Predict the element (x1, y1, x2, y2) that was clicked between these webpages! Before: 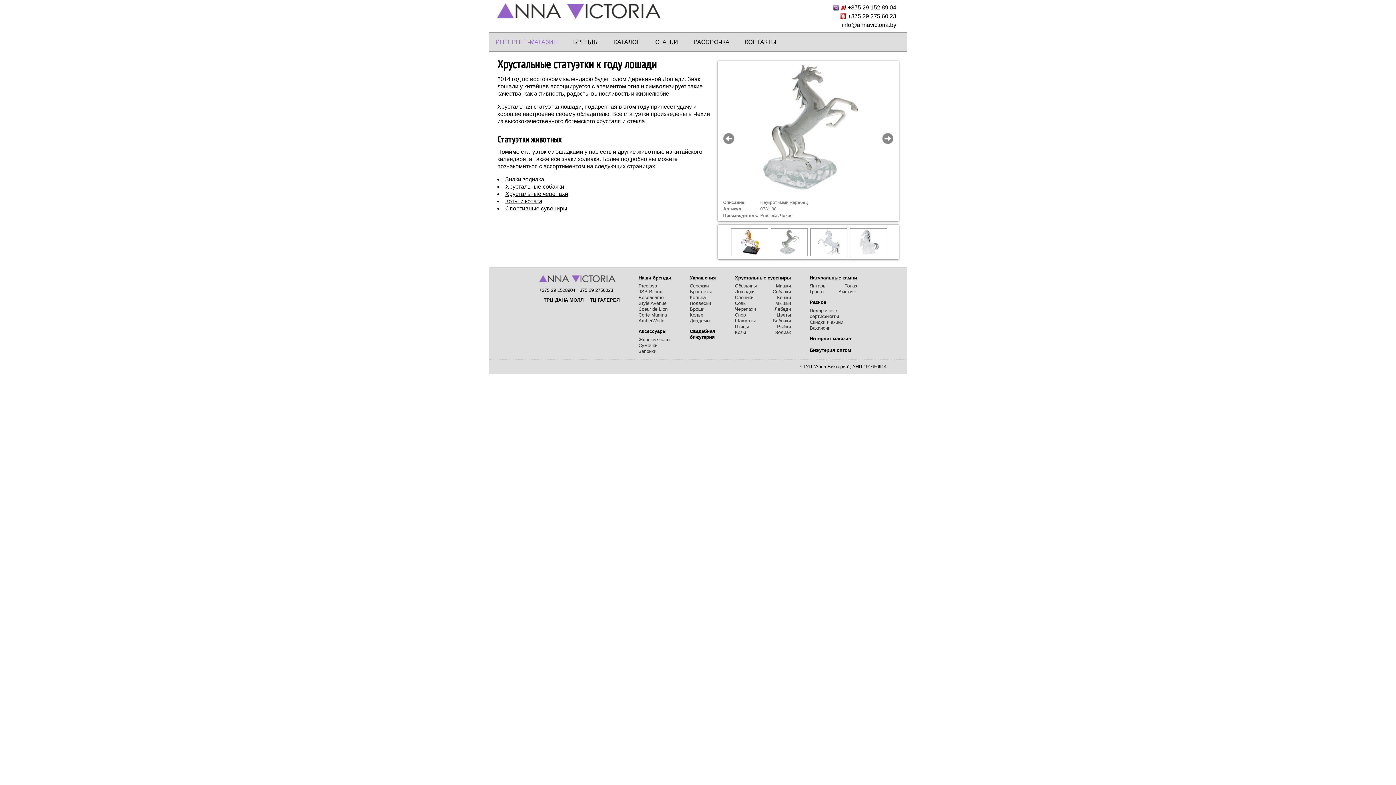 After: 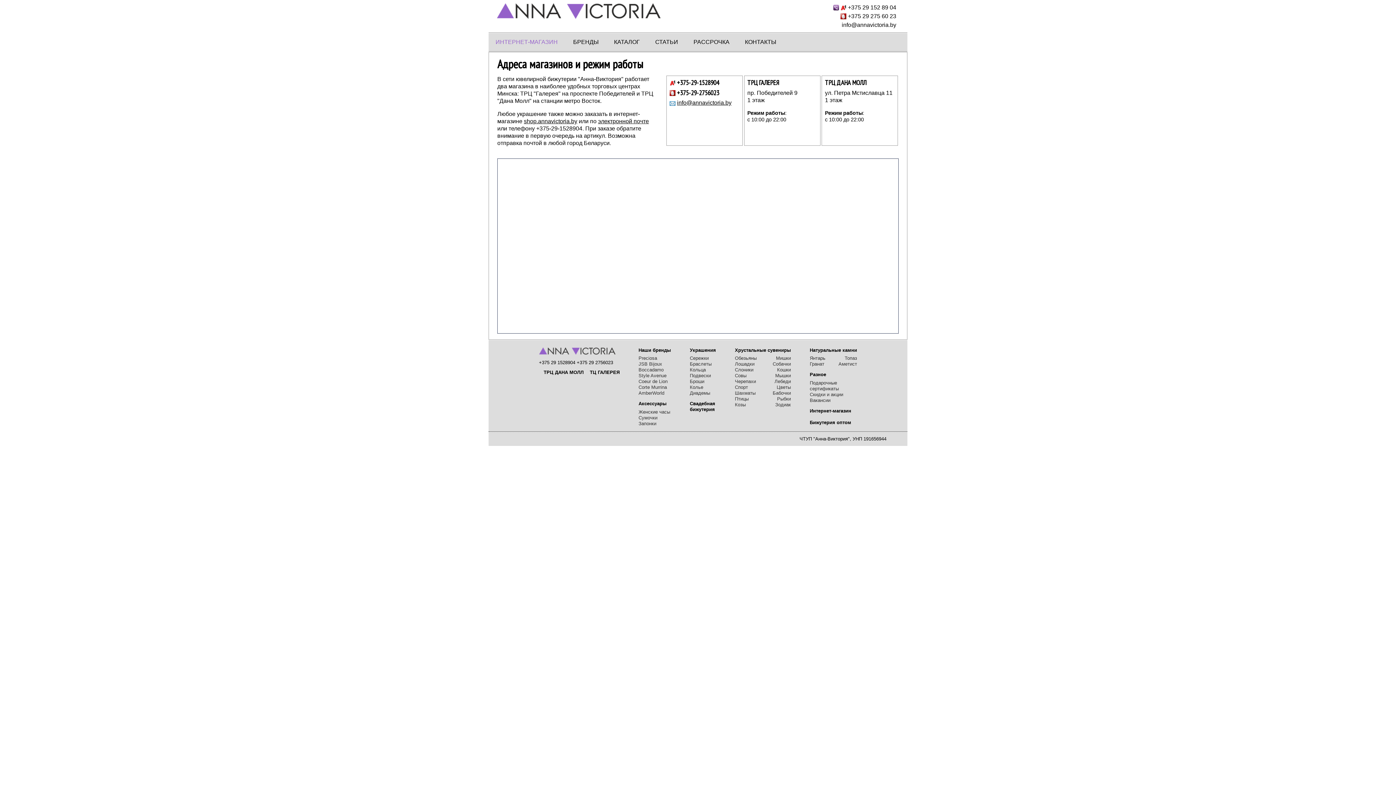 Action: bbox: (738, 33, 783, 51) label: КОНТАКТЫ